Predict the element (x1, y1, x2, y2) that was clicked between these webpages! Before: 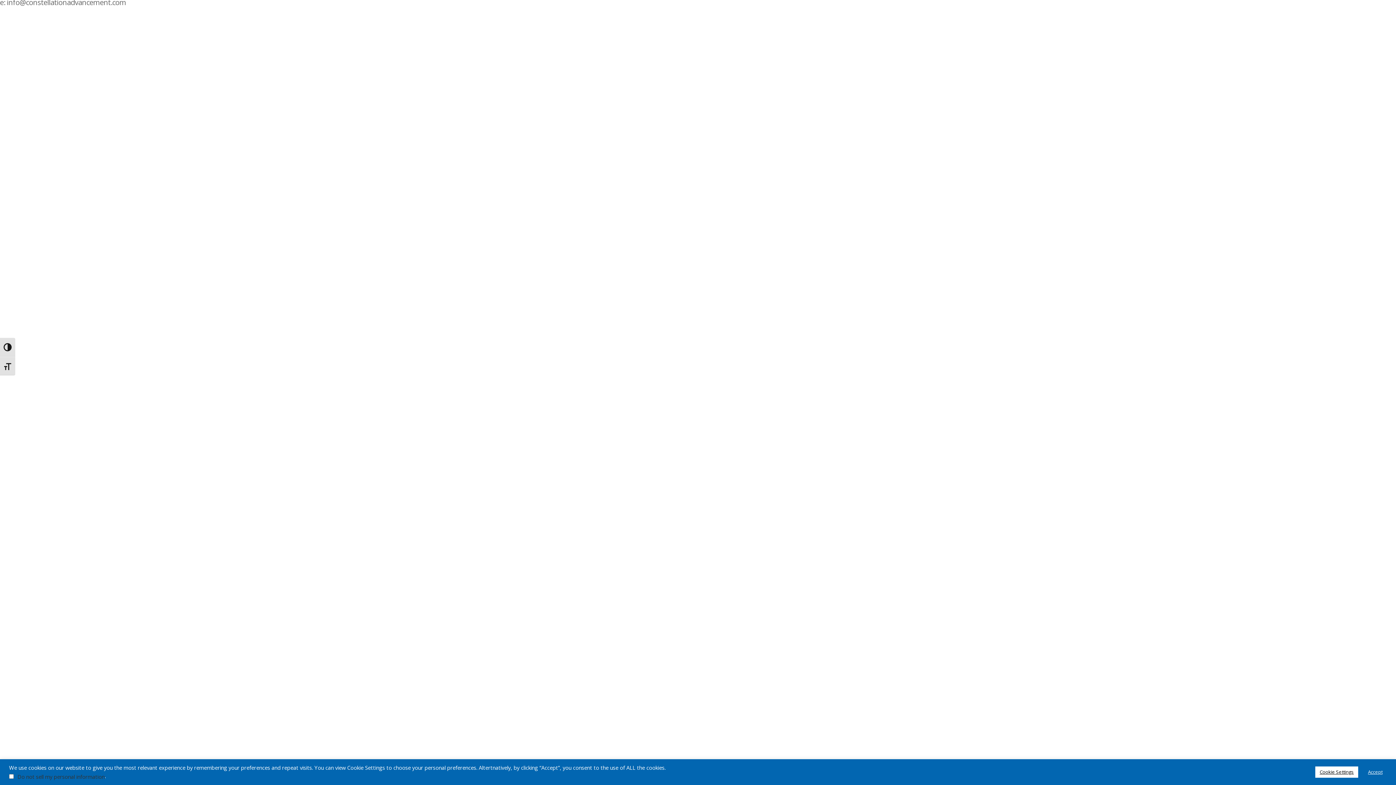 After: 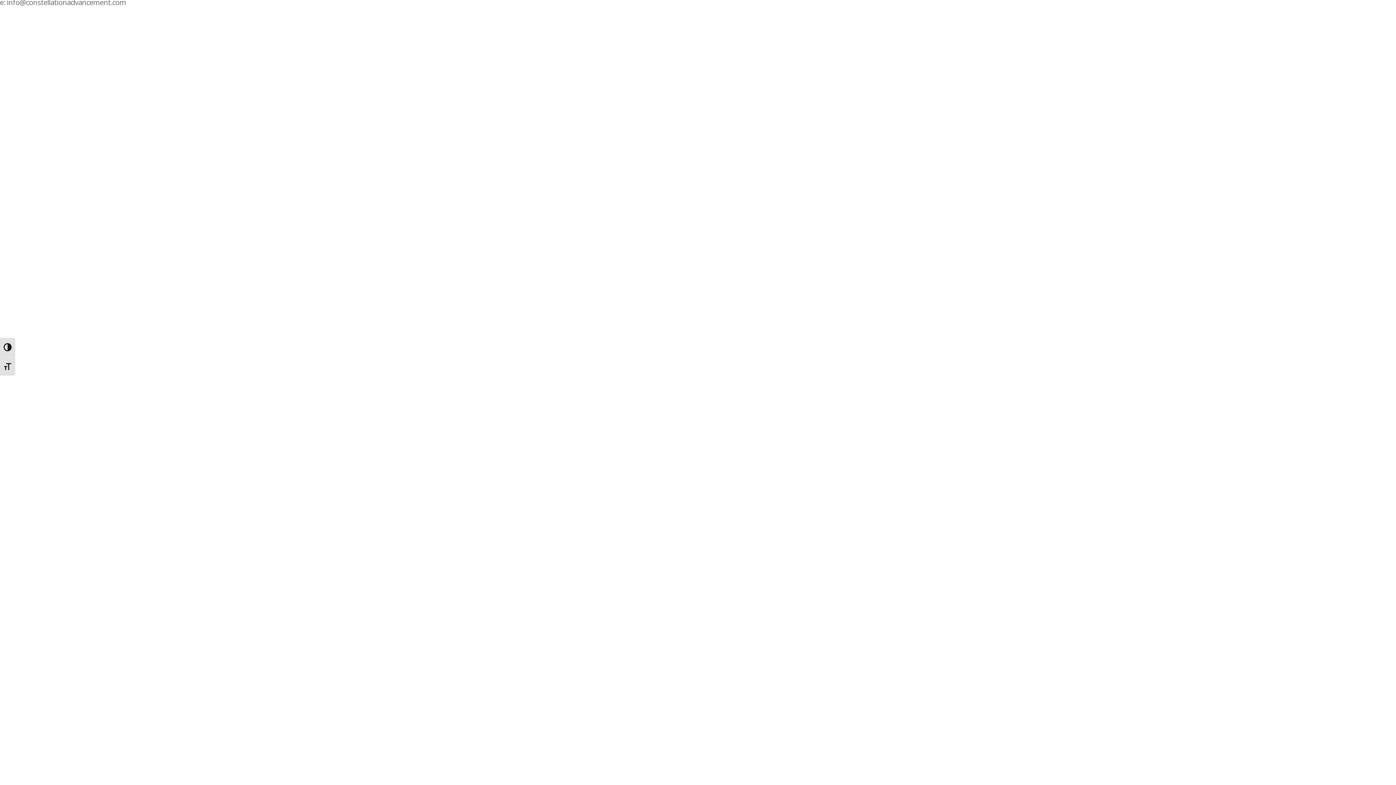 Action: label: Accept bbox: (1364, 766, 1387, 778)